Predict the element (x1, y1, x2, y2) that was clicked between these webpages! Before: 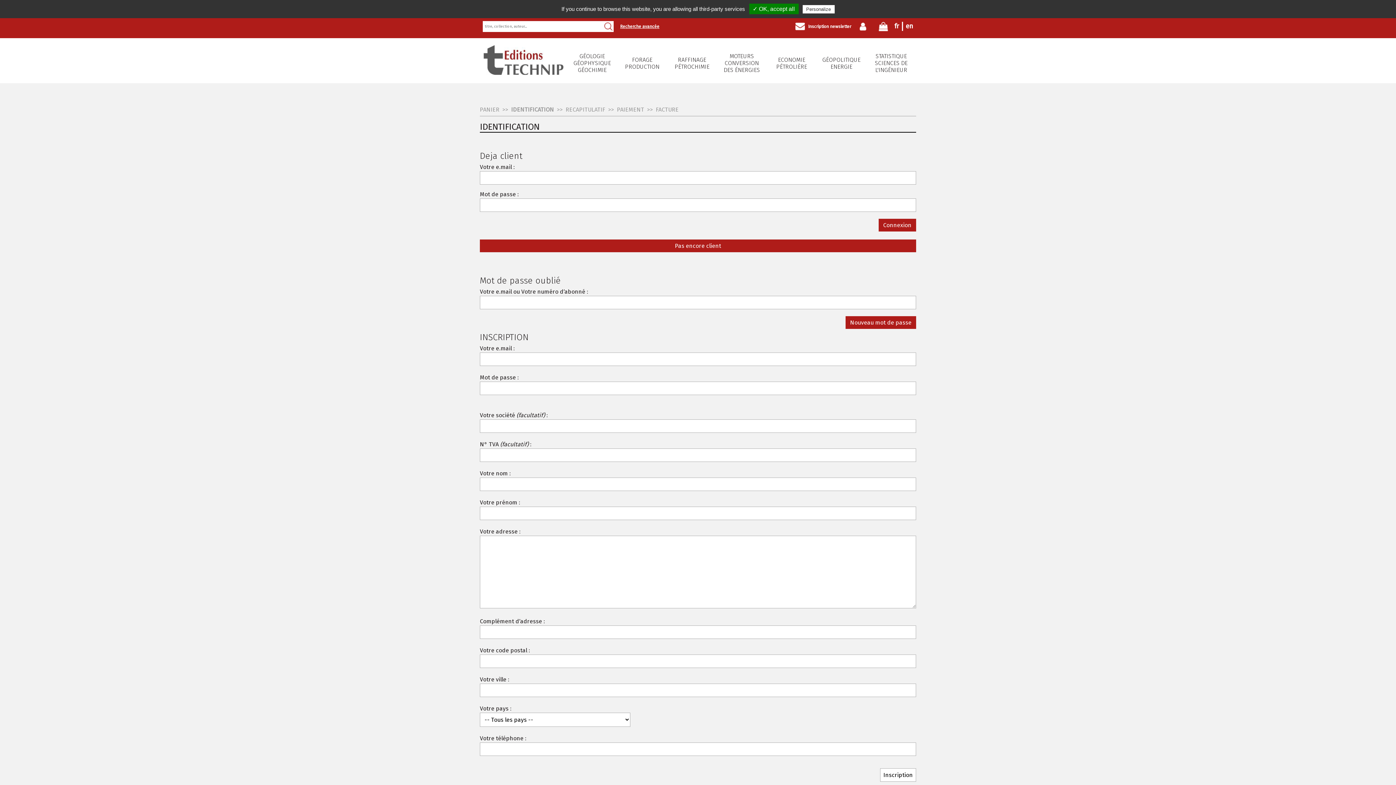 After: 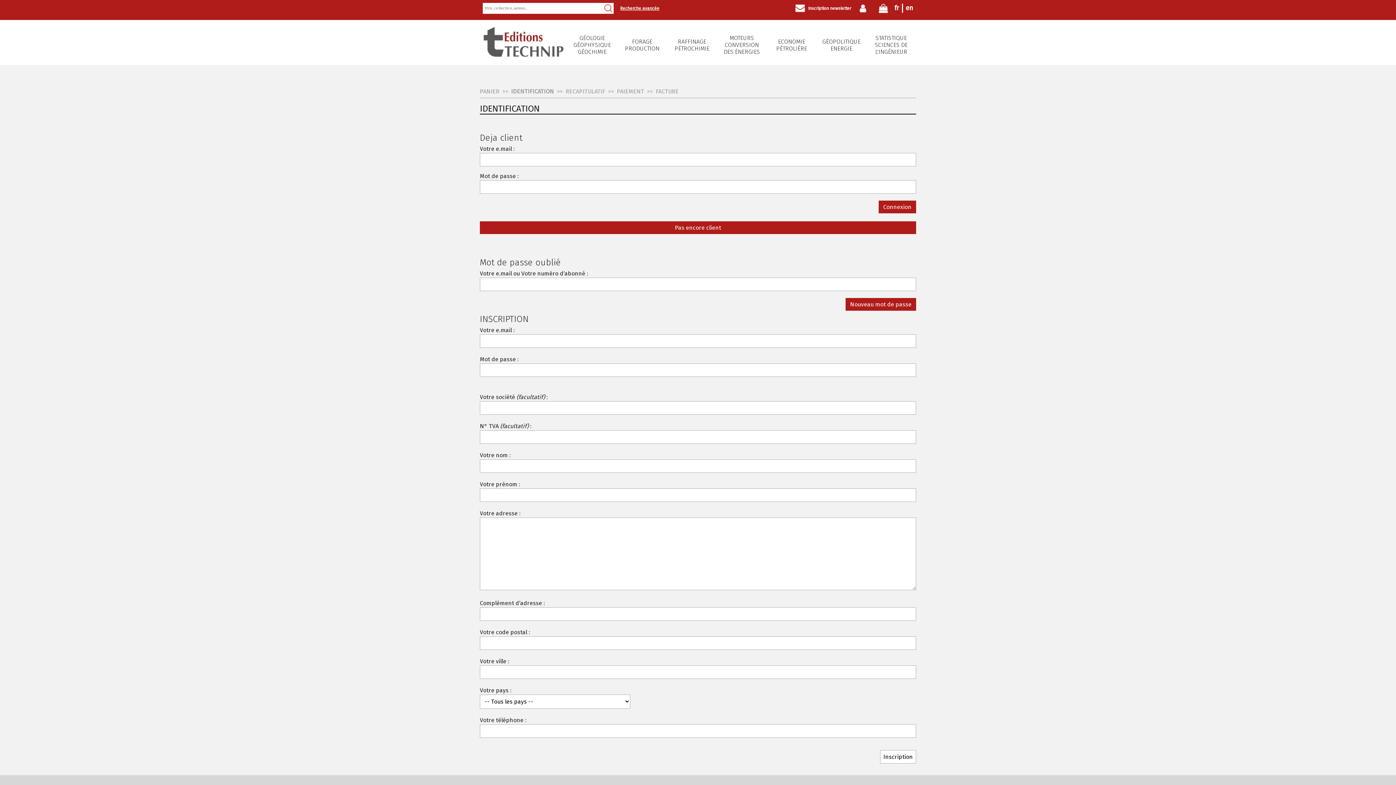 Action: bbox: (854, 18, 875, 34)